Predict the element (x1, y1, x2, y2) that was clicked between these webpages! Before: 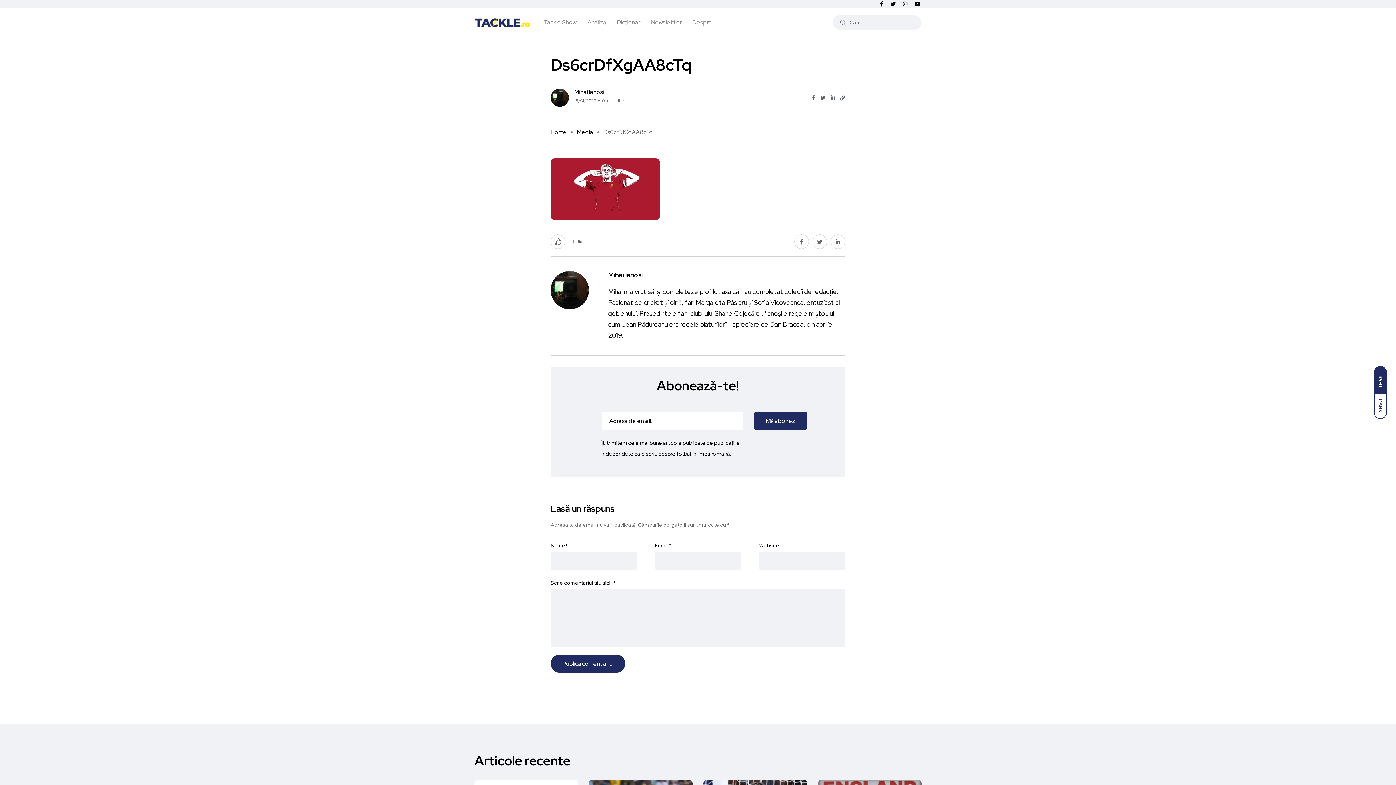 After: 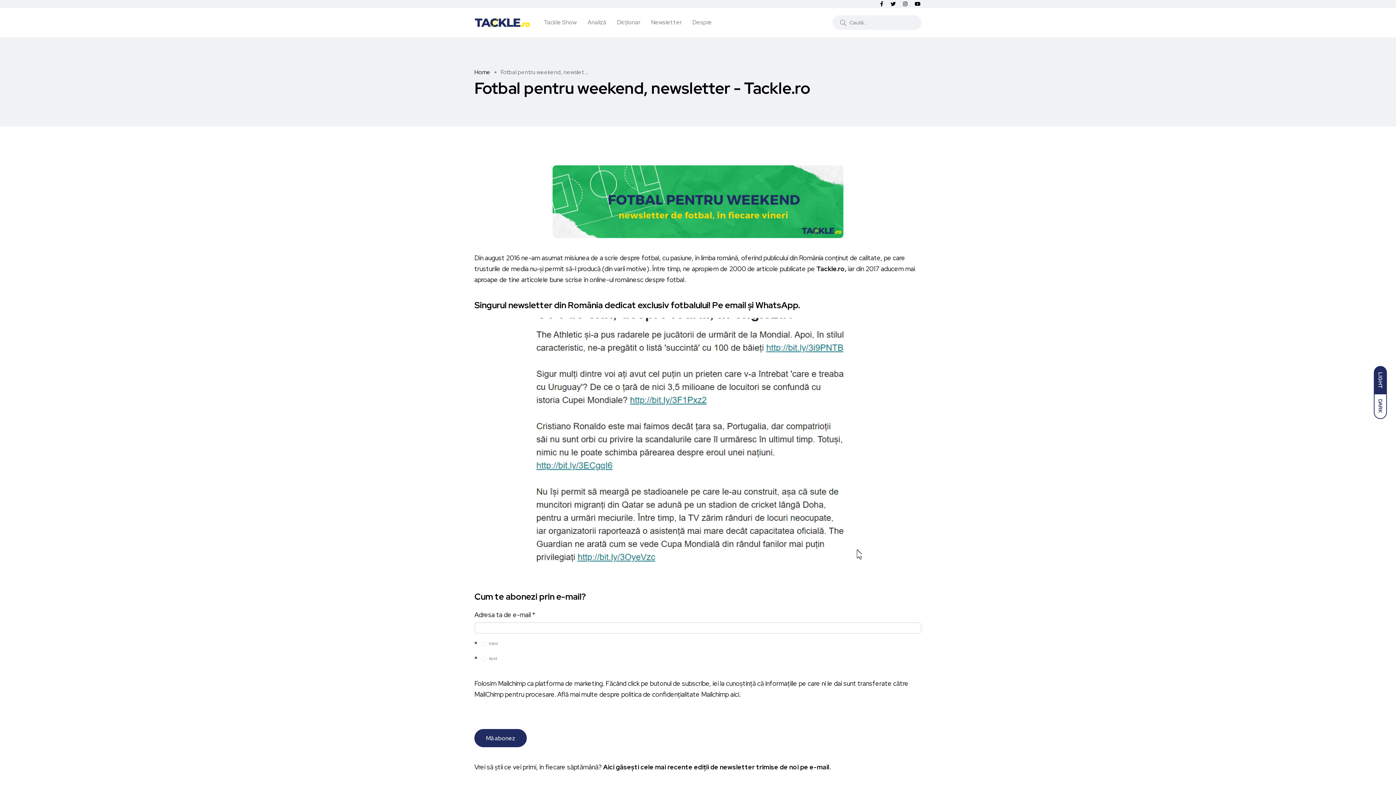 Action: bbox: (651, 8, 681, 37) label: Newsletter